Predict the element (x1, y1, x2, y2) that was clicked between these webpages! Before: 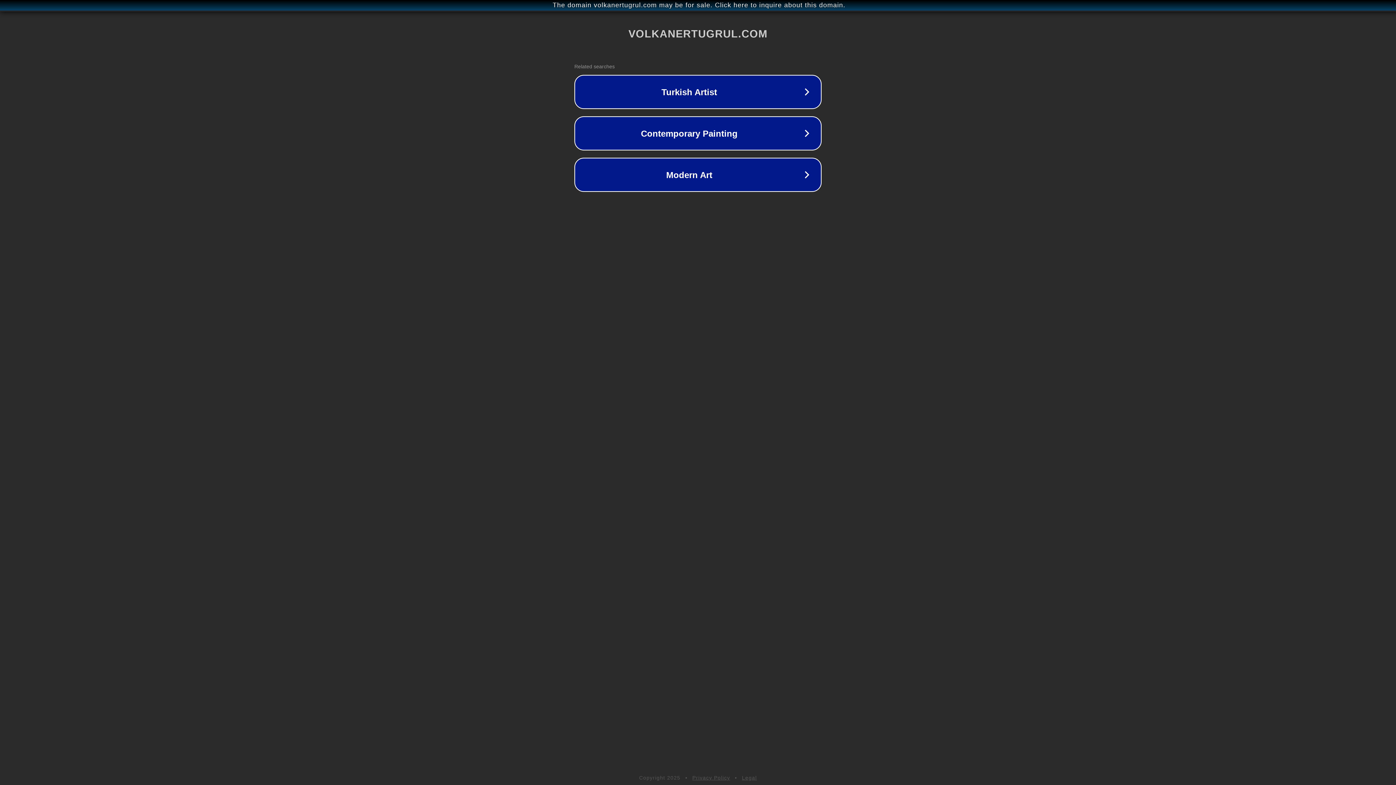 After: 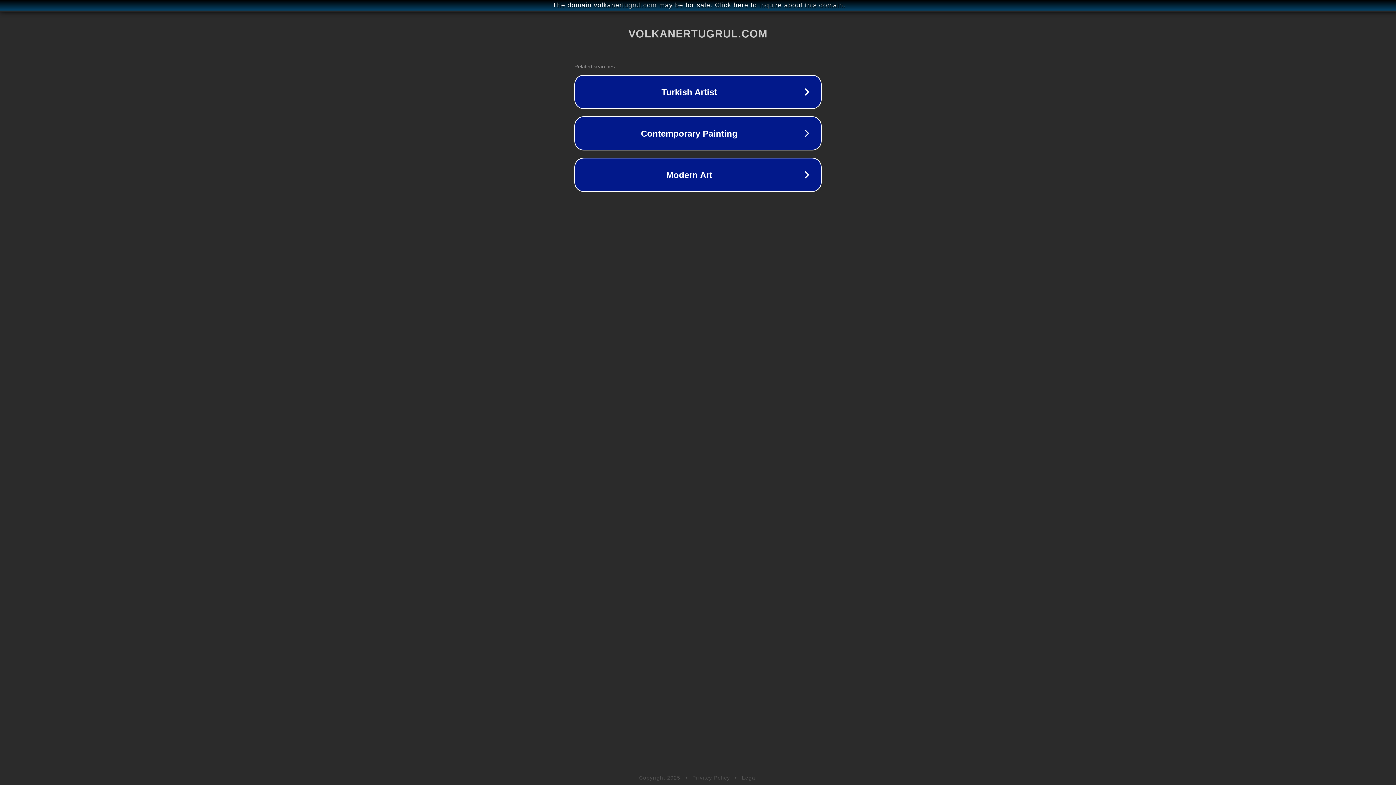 Action: bbox: (742, 775, 757, 781) label: Legal